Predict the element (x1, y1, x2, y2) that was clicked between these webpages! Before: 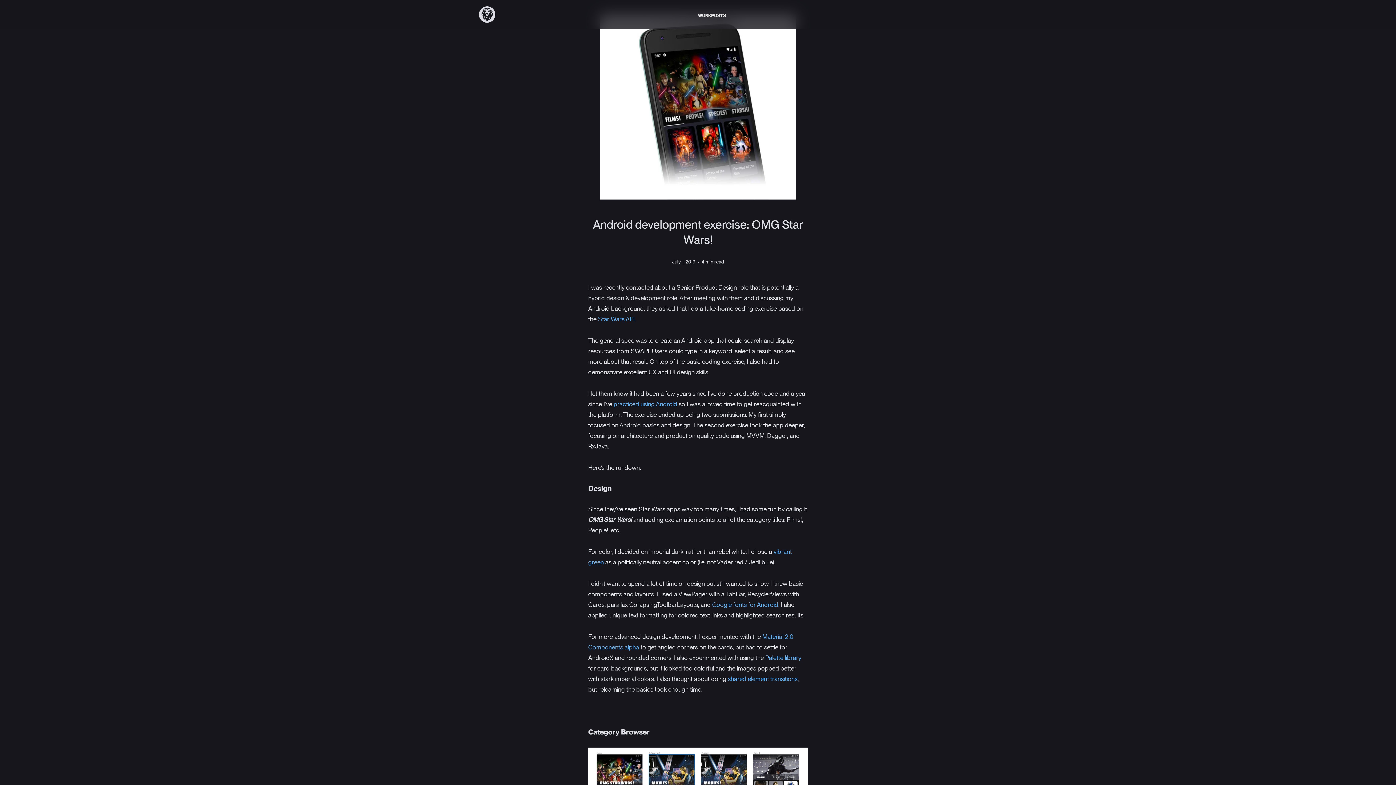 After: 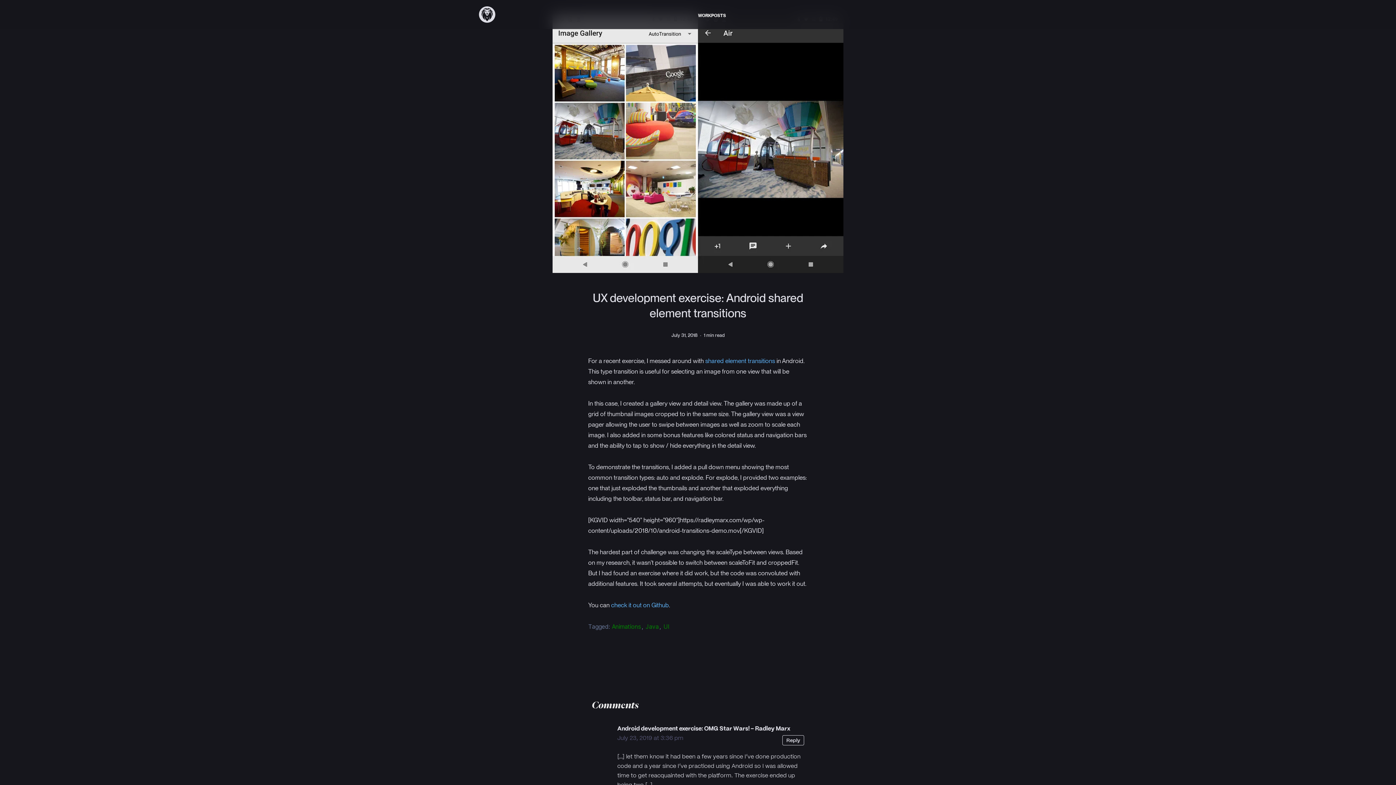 Action: label: practiced using Android bbox: (613, 400, 677, 408)